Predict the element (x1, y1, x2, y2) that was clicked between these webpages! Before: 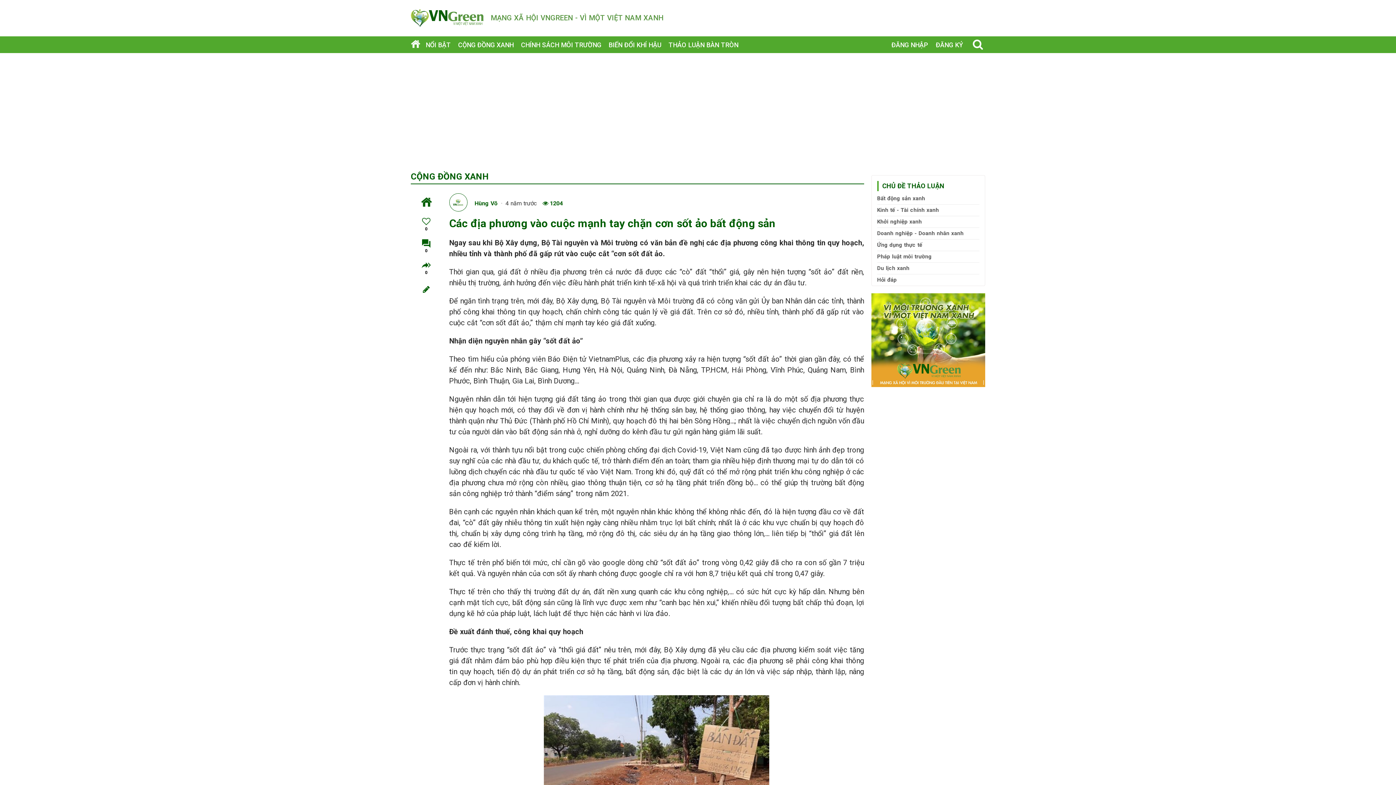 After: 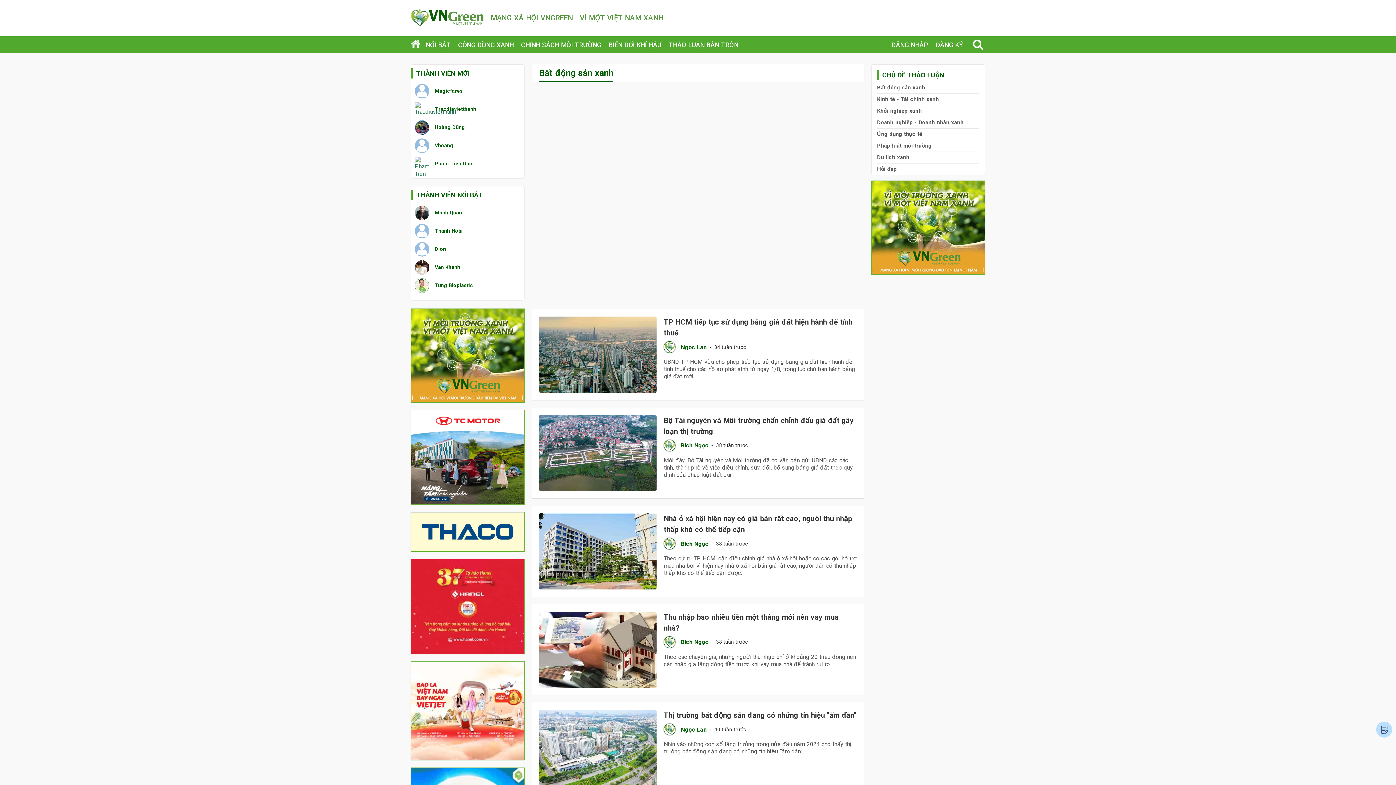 Action: label: Bất động sản xanh bbox: (877, 195, 925, 201)